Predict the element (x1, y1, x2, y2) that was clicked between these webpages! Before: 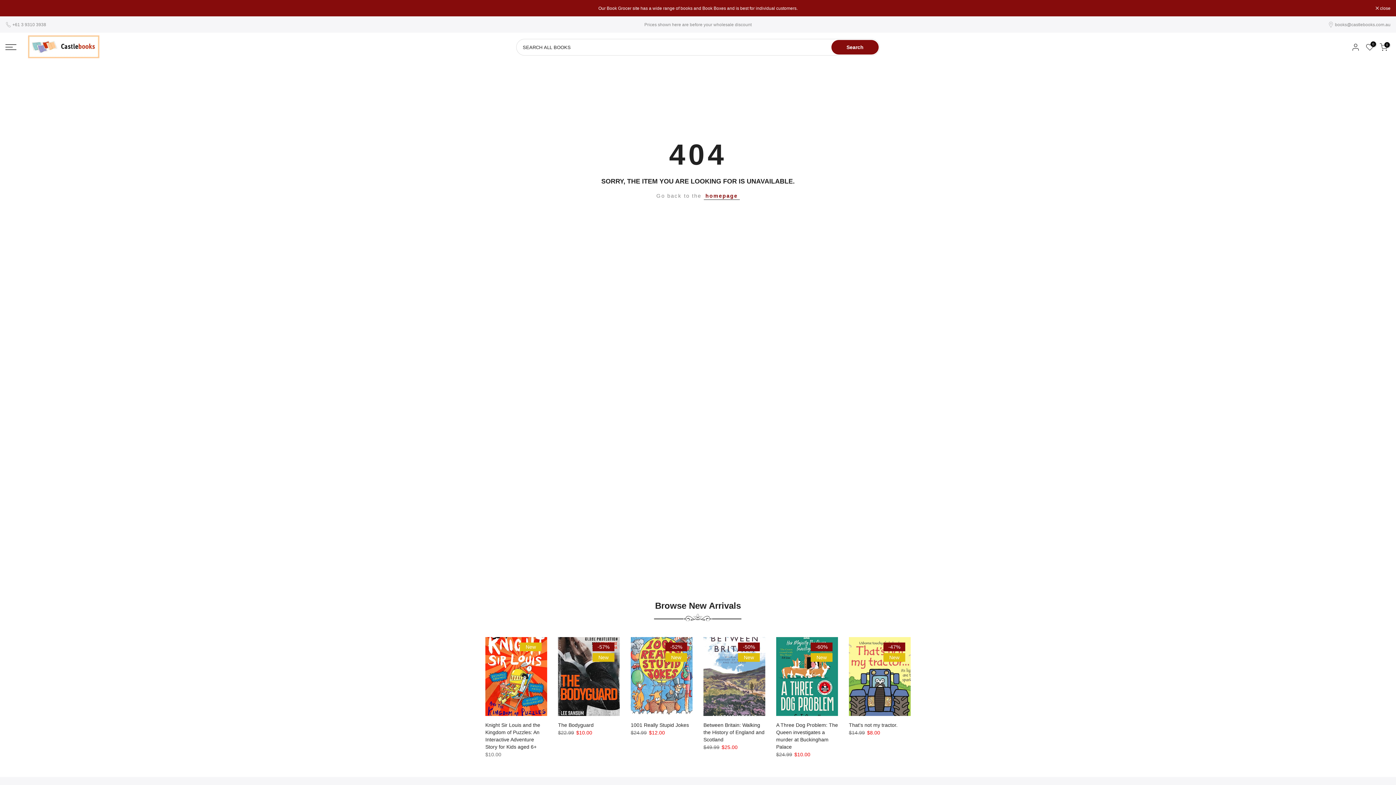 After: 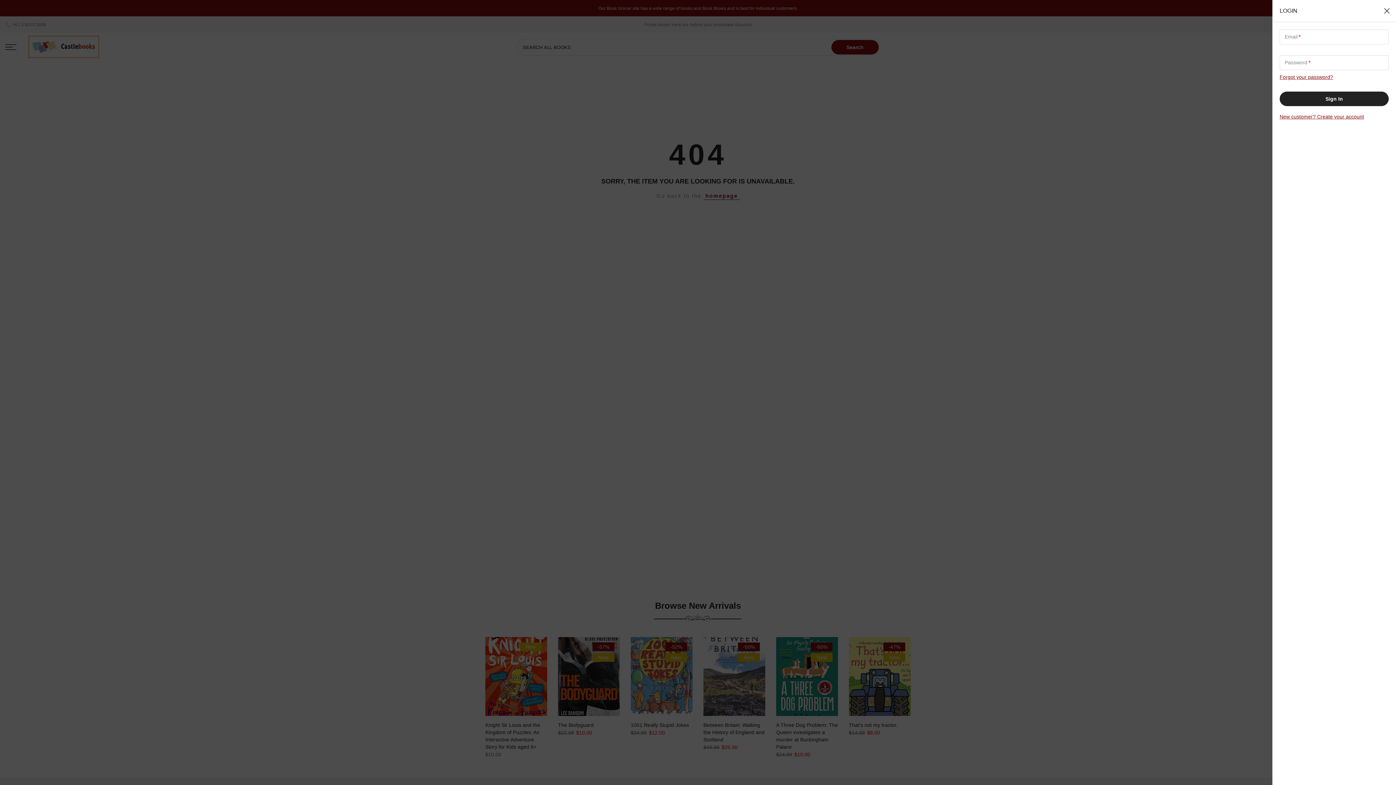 Action: bbox: (1351, 42, 1360, 51)